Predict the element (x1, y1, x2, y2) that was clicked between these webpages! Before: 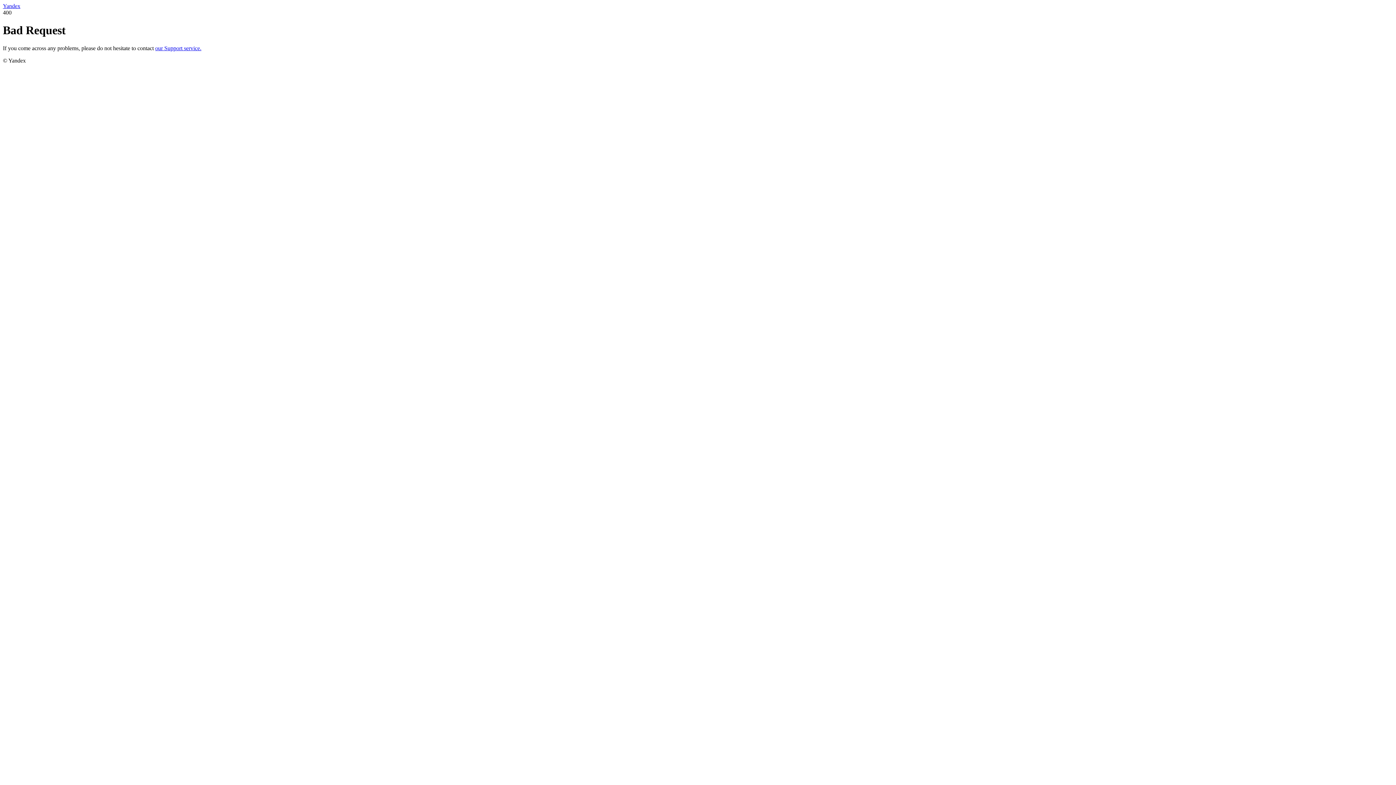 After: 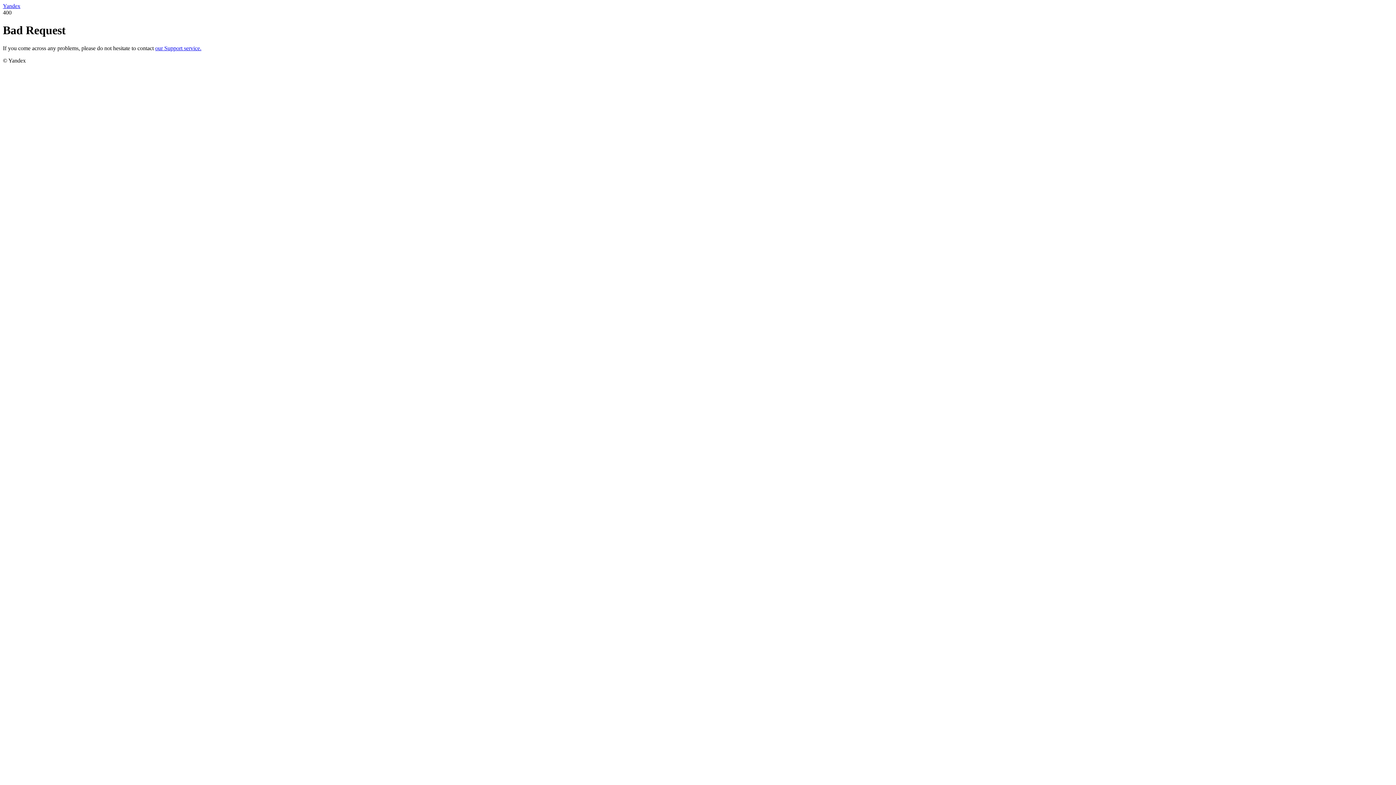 Action: bbox: (2, 2, 20, 9) label: Yandex